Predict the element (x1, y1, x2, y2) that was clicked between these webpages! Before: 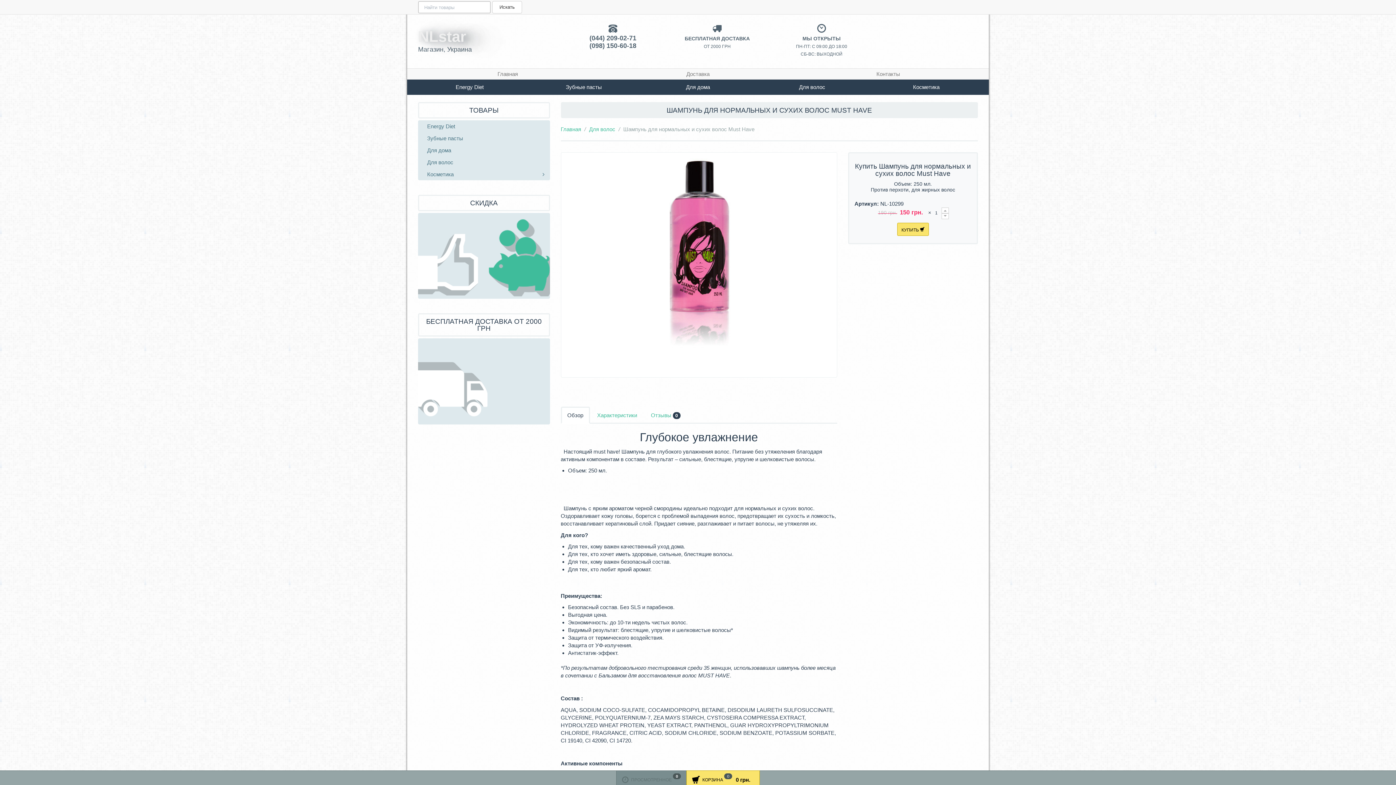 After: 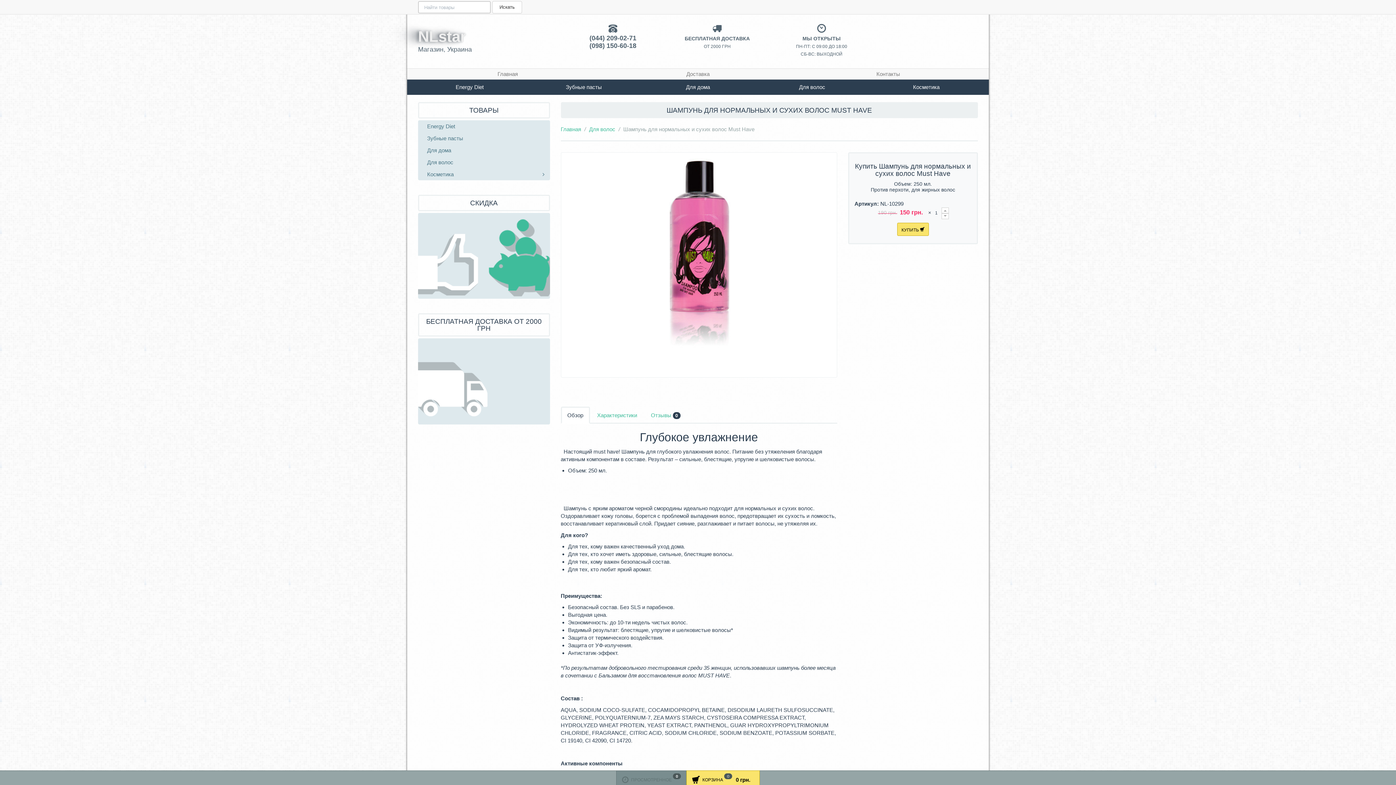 Action: bbox: (589, 43, 636, 48) label: (098) 150-60-18